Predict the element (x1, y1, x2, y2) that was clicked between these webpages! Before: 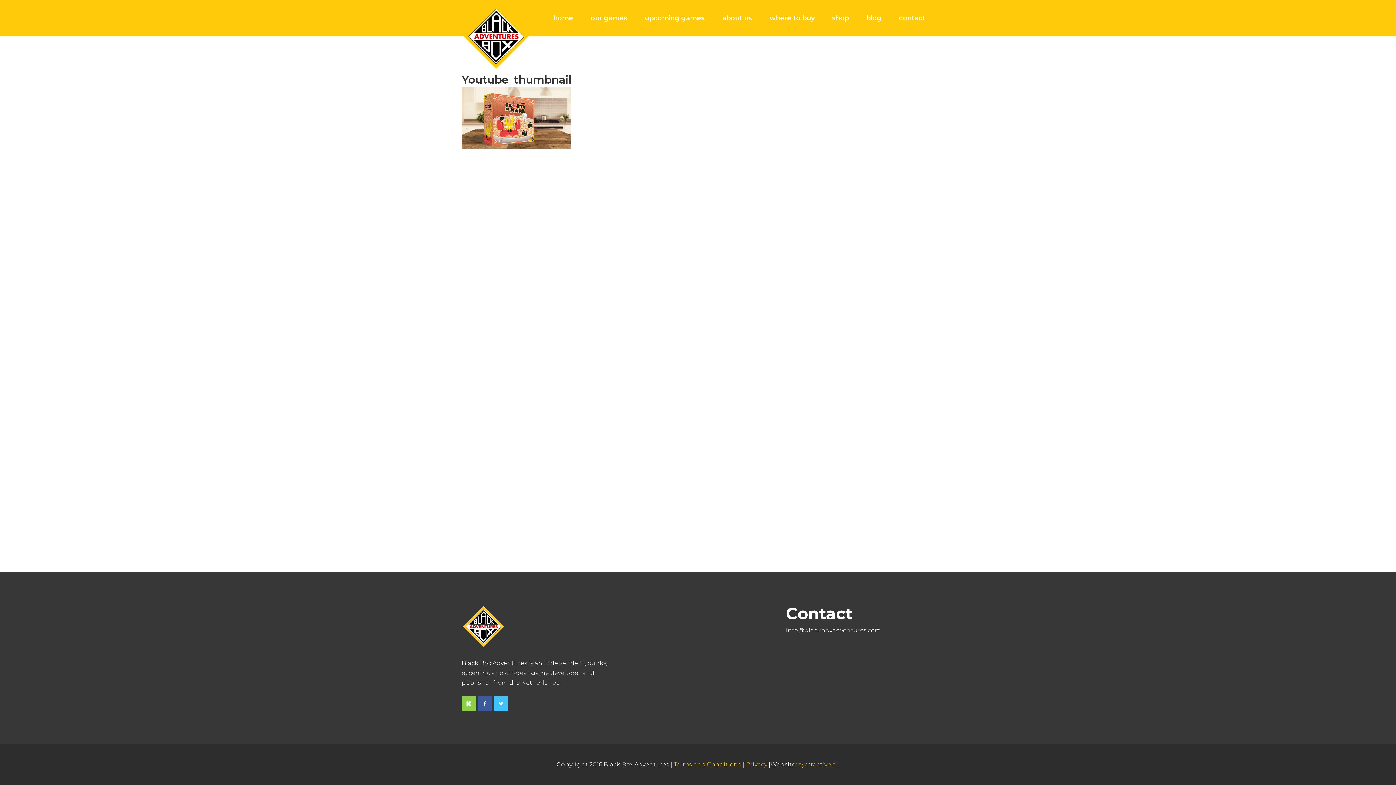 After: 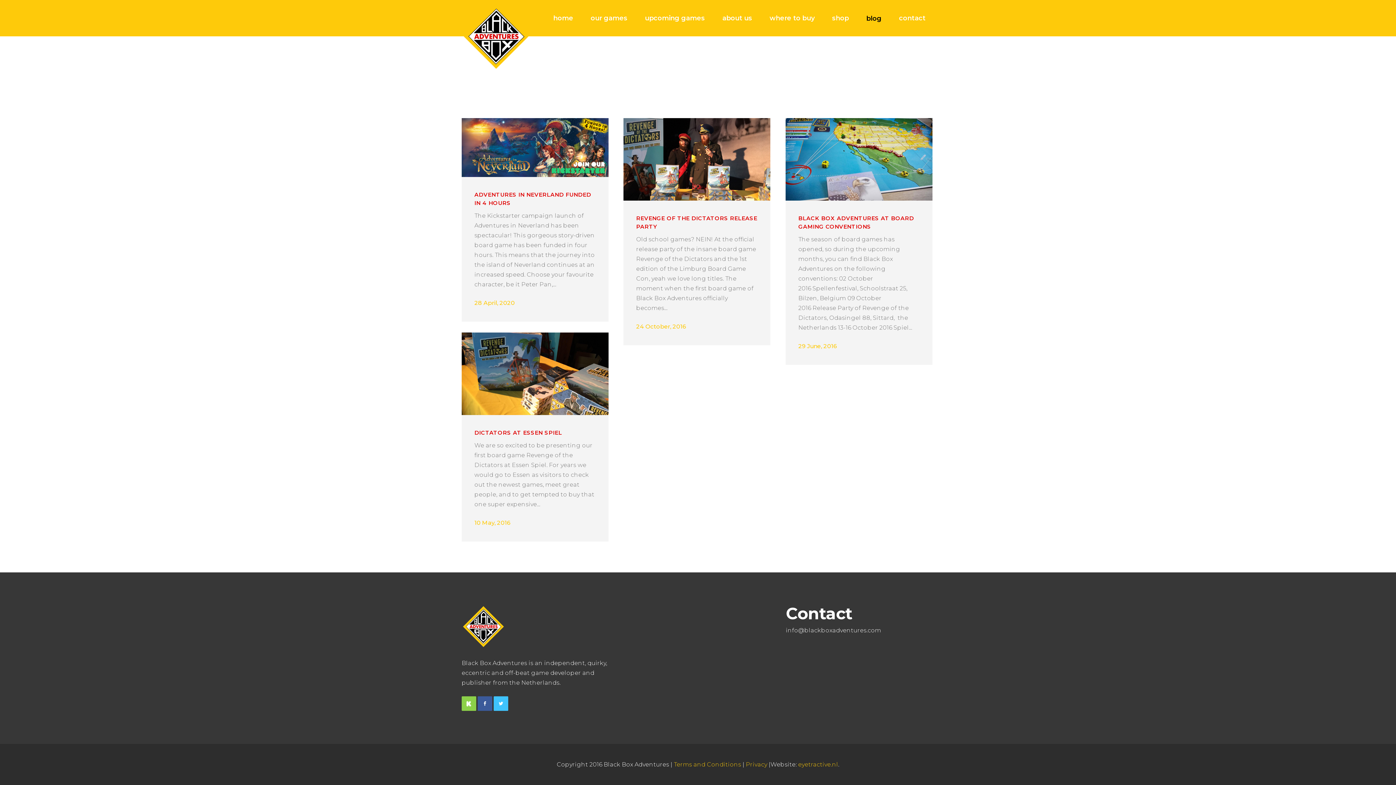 Action: label: blog bbox: (857, 0, 890, 36)